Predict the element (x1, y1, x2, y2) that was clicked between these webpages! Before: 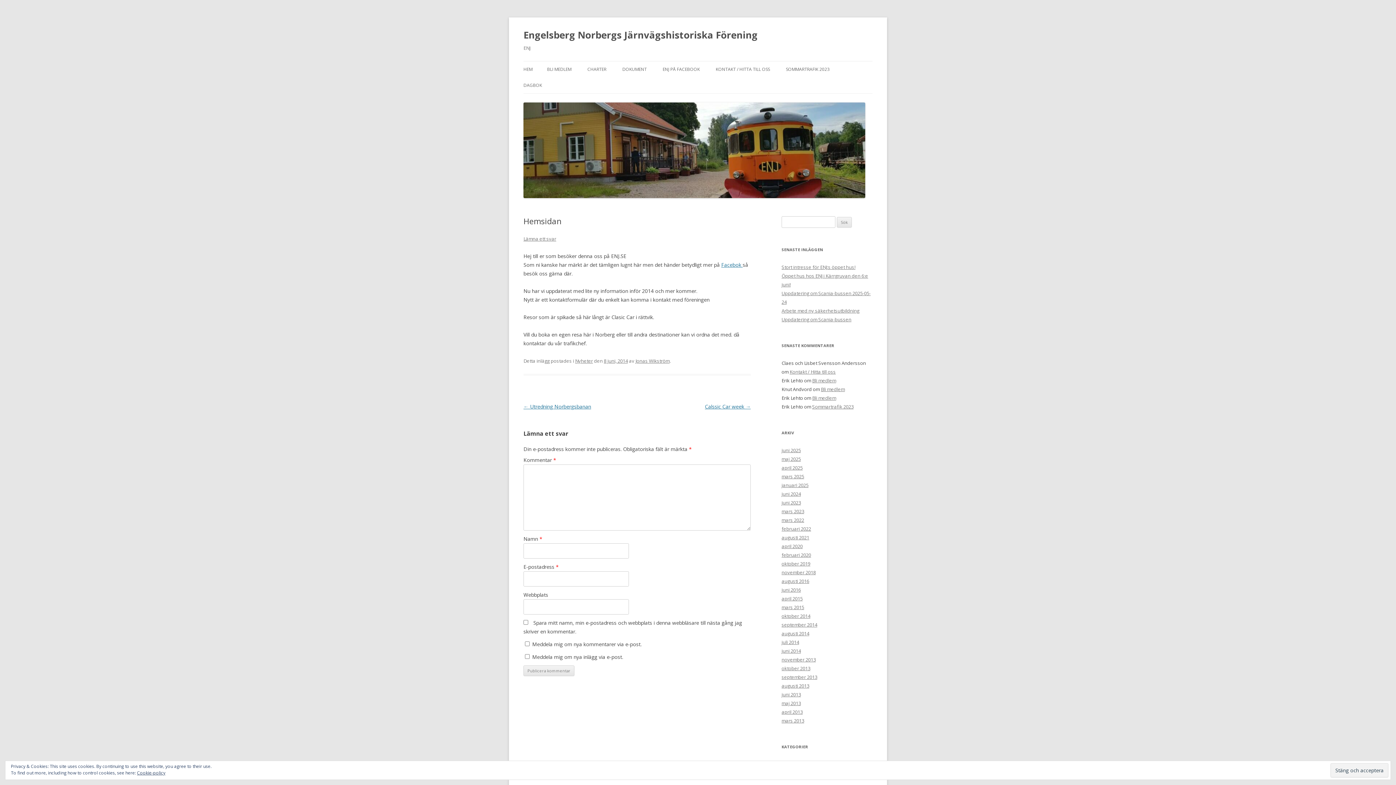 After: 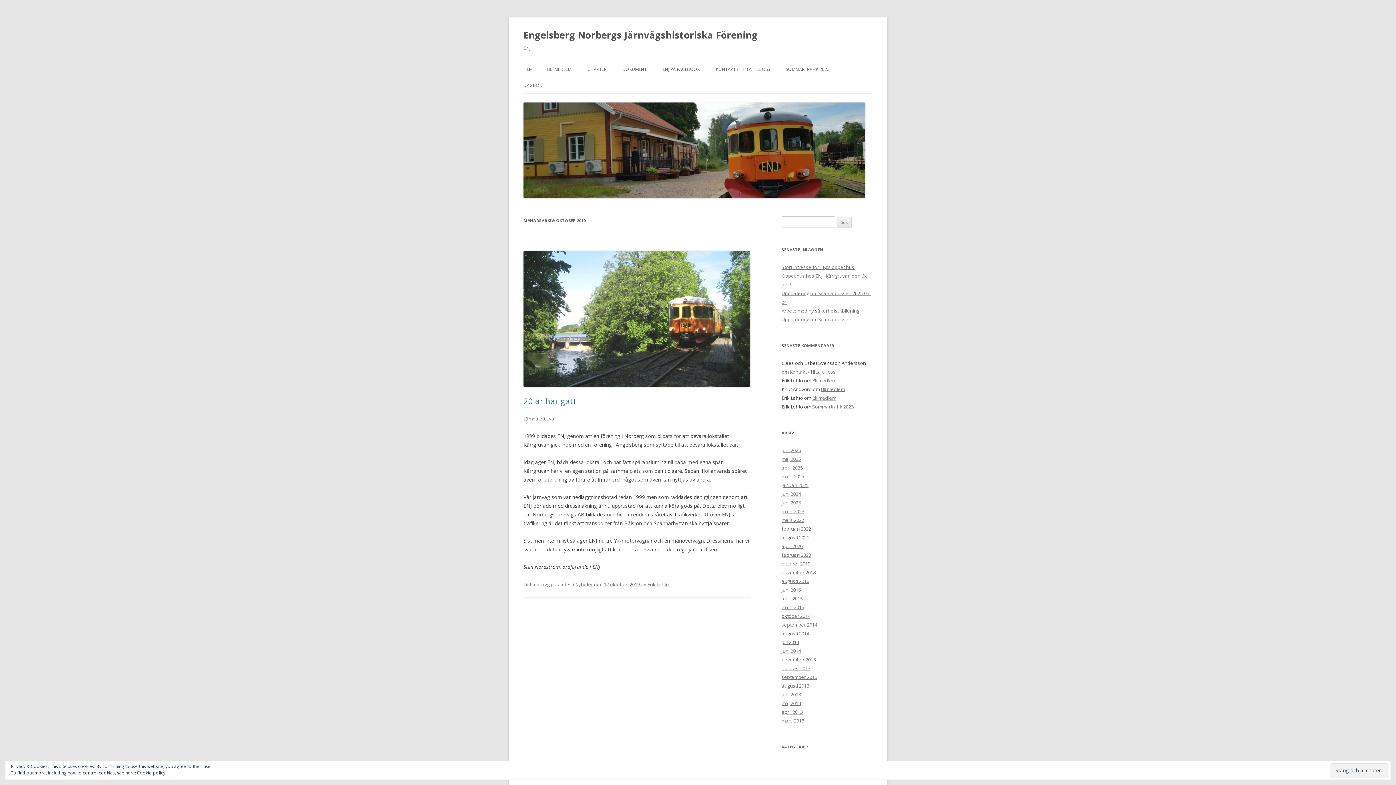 Action: bbox: (781, 560, 810, 567) label: oktober 2019